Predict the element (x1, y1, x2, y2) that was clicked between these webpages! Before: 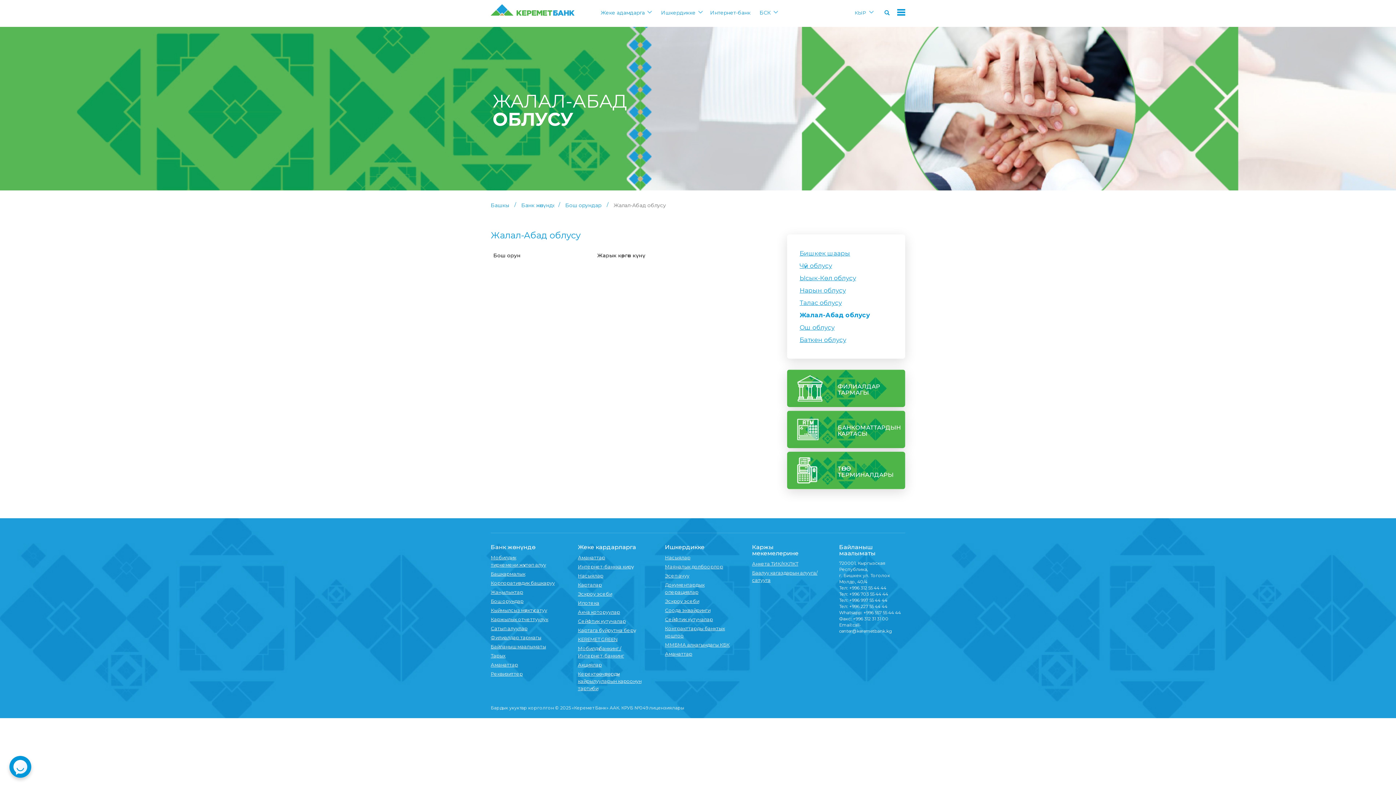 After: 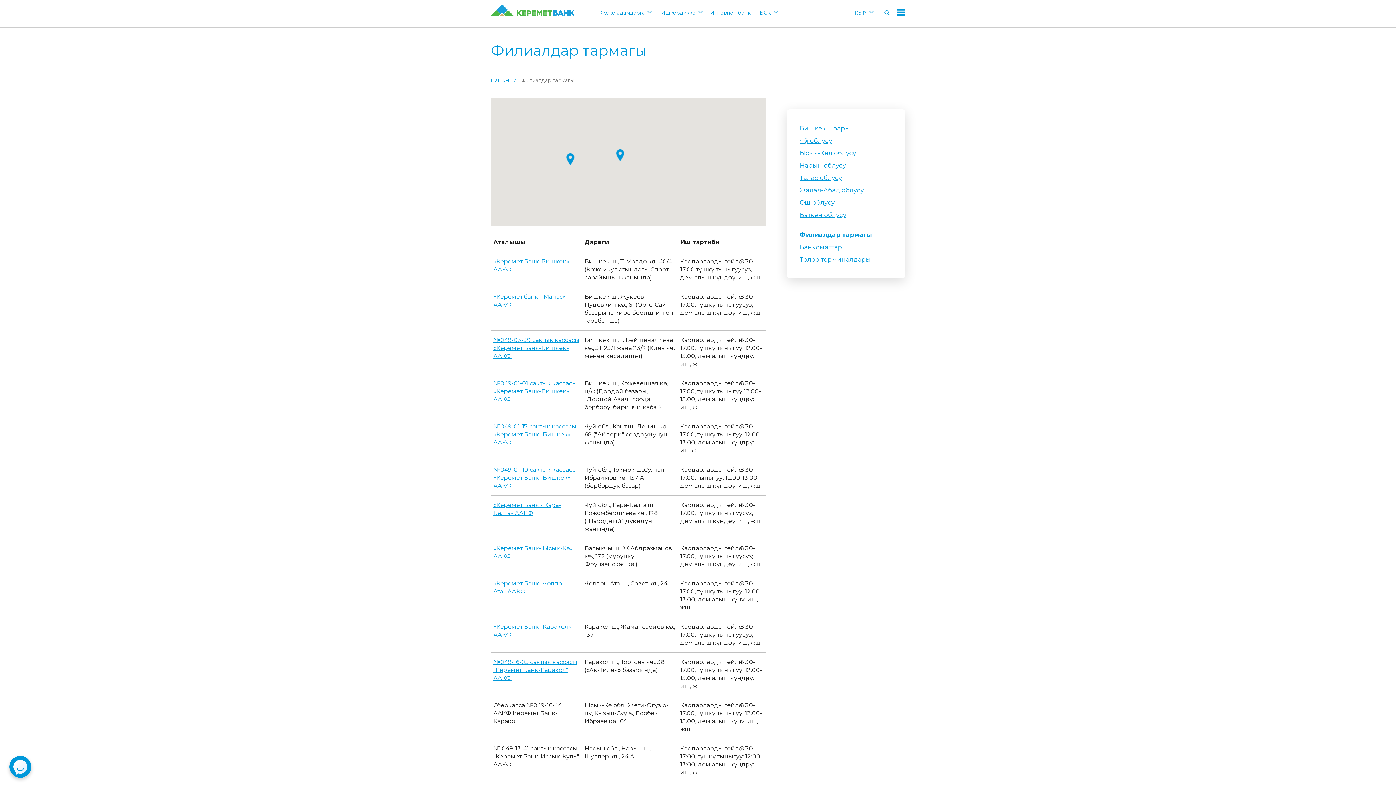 Action: bbox: (787, 369, 905, 407) label: ФИЛИАЛДАР ТАРМАГЫ